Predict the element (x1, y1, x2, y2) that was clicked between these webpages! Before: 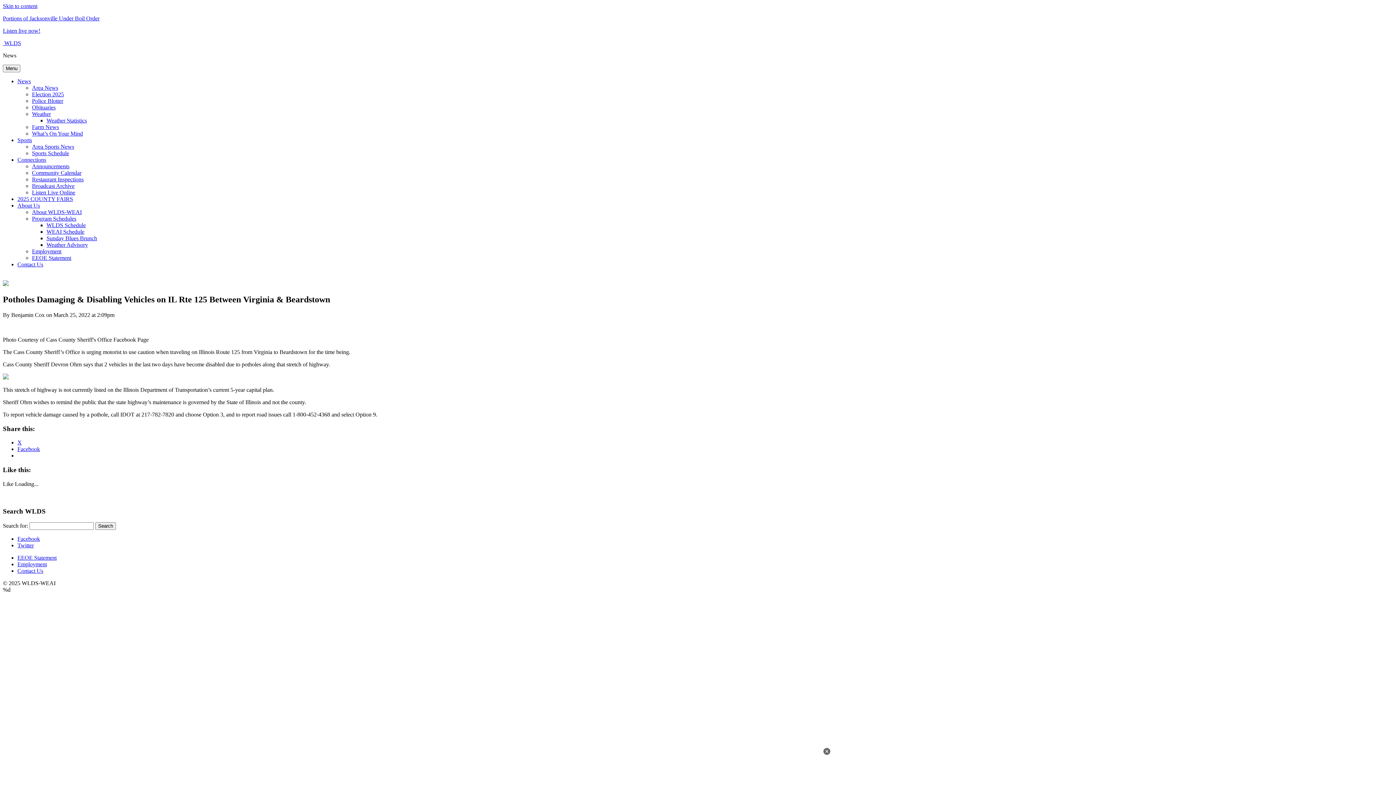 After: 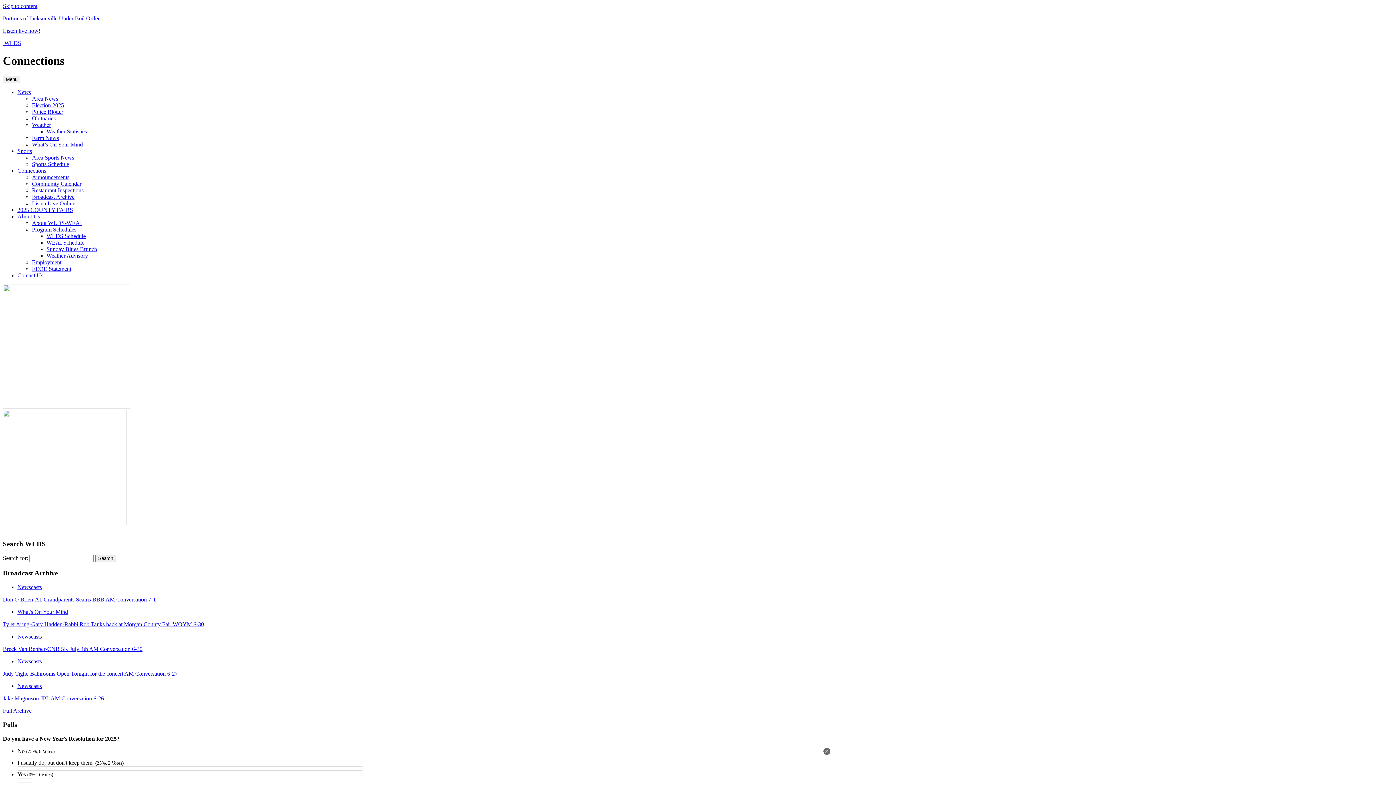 Action: bbox: (17, 156, 46, 162) label: Connections